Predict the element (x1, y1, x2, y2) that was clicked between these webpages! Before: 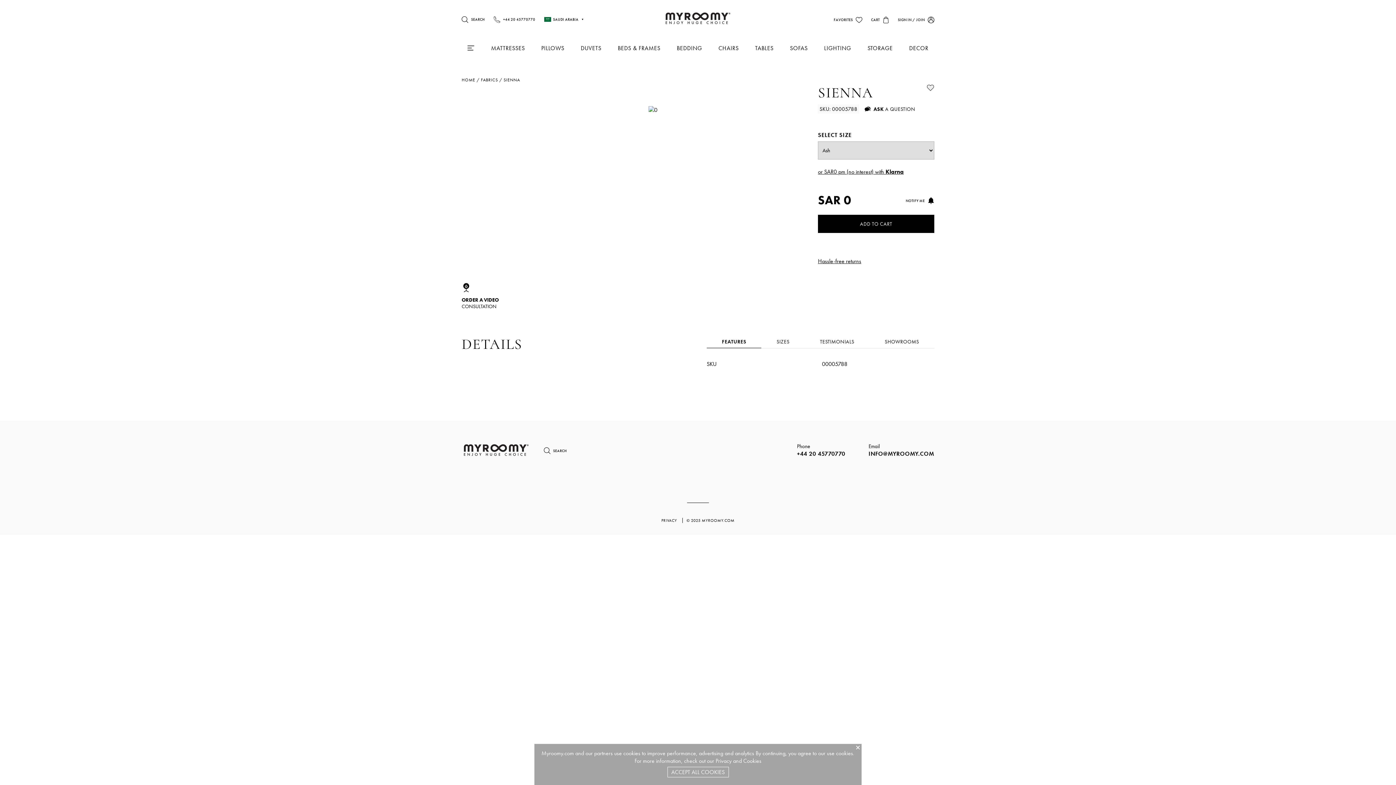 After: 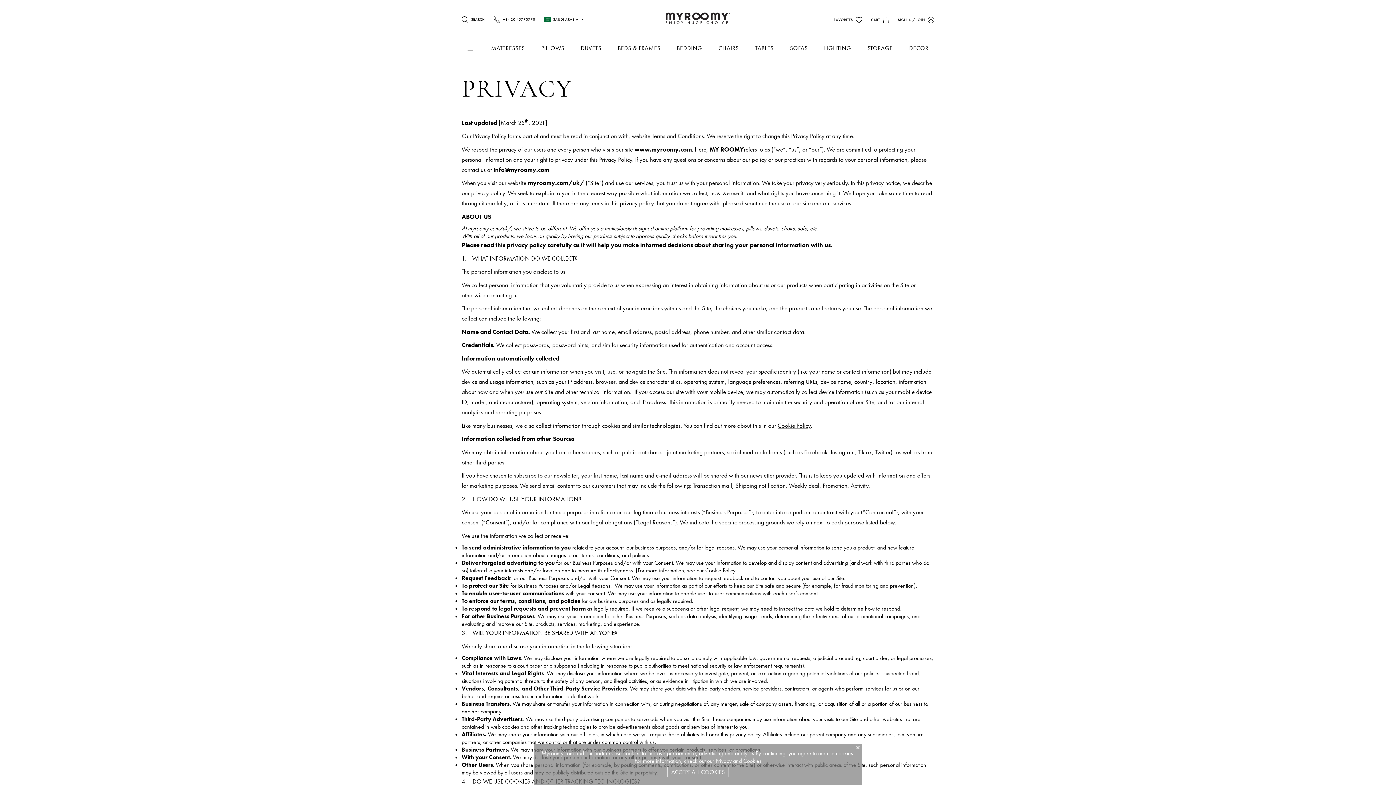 Action: bbox: (661, 518, 682, 523) label: PRIVACY 